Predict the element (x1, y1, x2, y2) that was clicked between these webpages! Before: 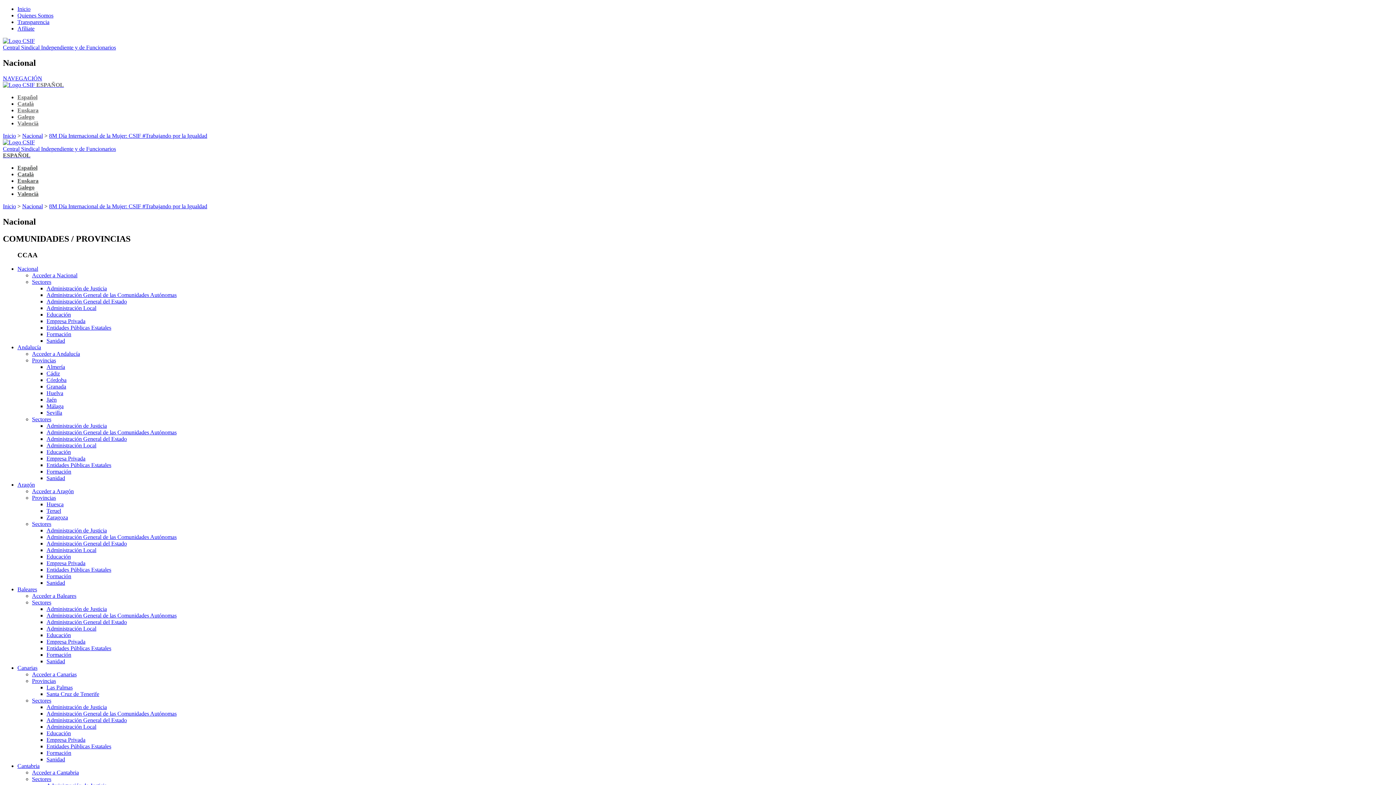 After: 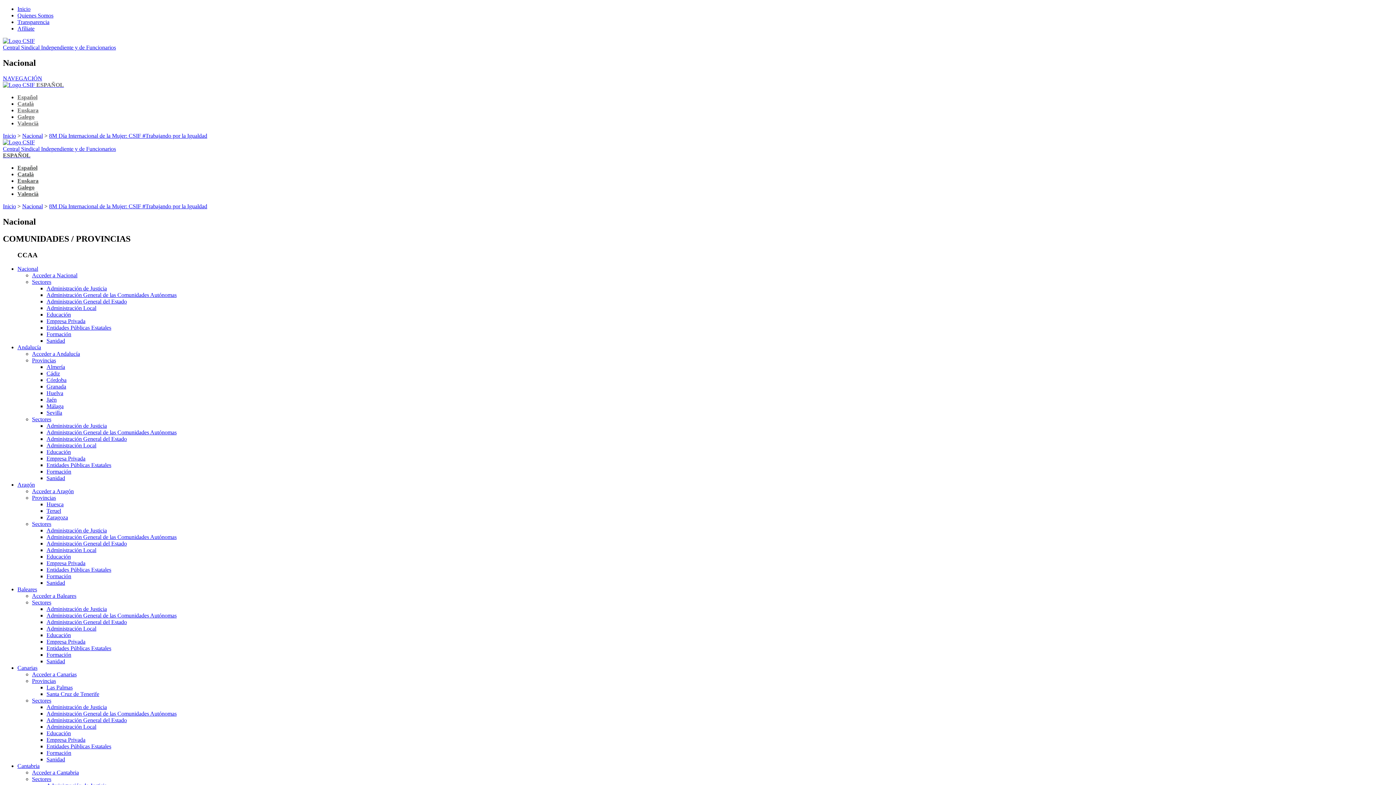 Action: bbox: (49, 203, 207, 209) label: 8M Día Internacional de la Mujer: CSIF #Trabajando por la Igualdad